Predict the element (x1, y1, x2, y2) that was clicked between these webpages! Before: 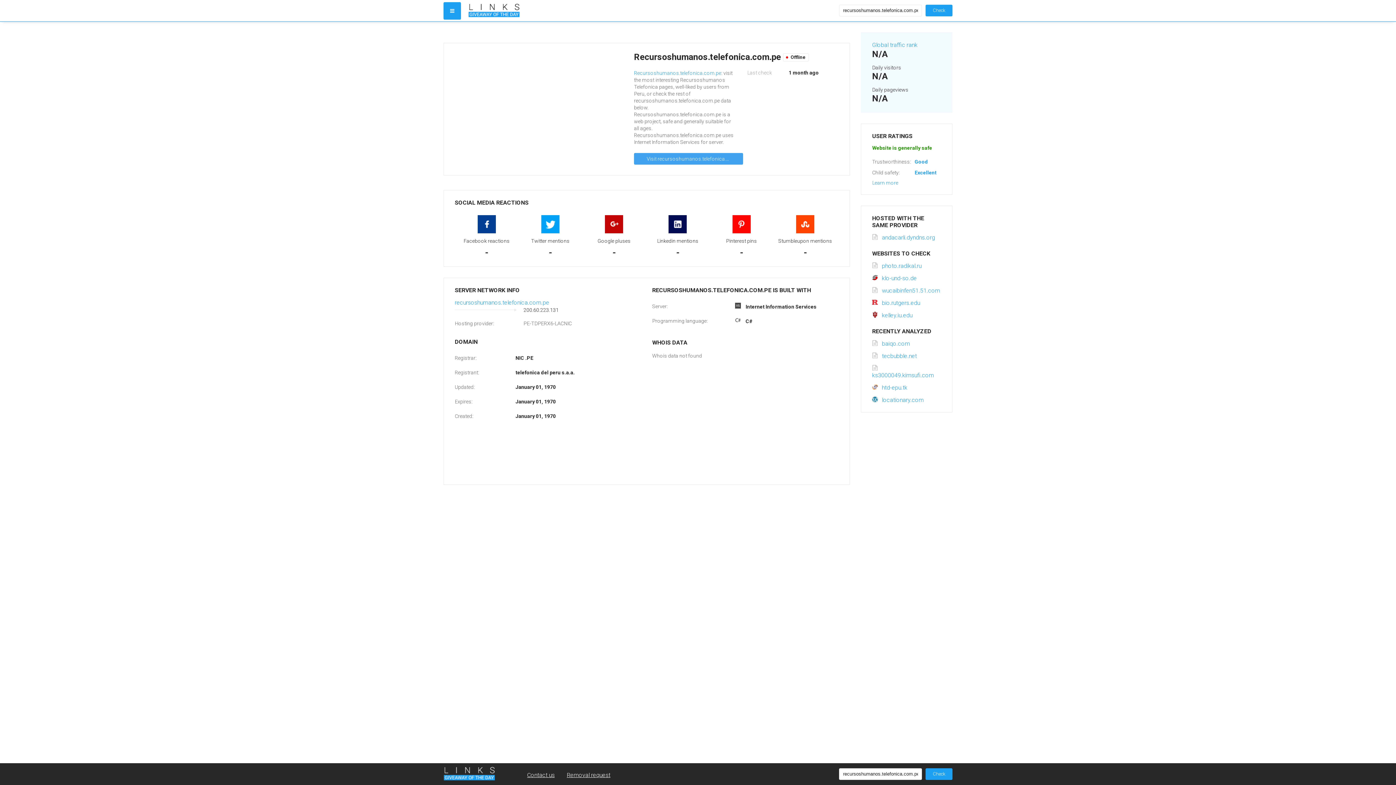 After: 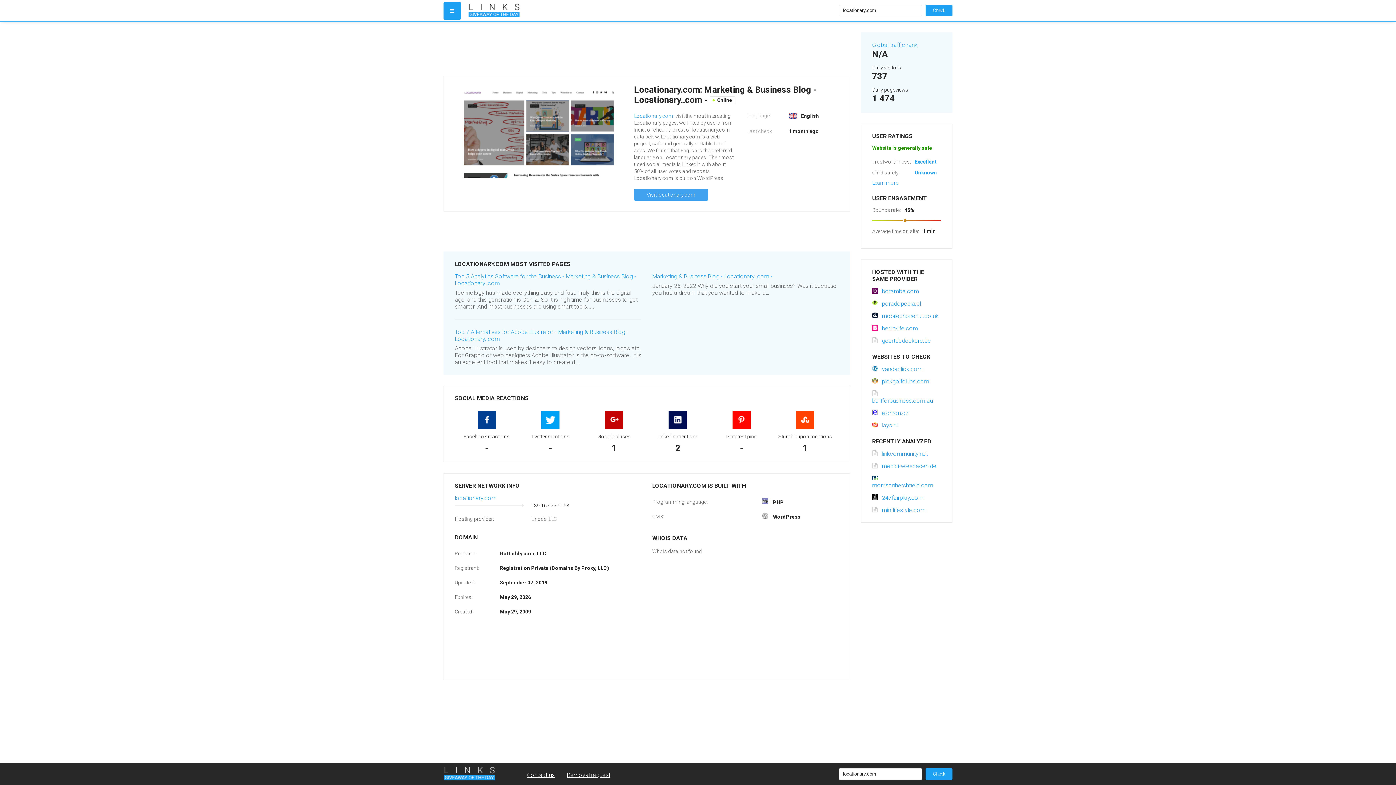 Action: bbox: (872, 396, 924, 403) label: locationary.com